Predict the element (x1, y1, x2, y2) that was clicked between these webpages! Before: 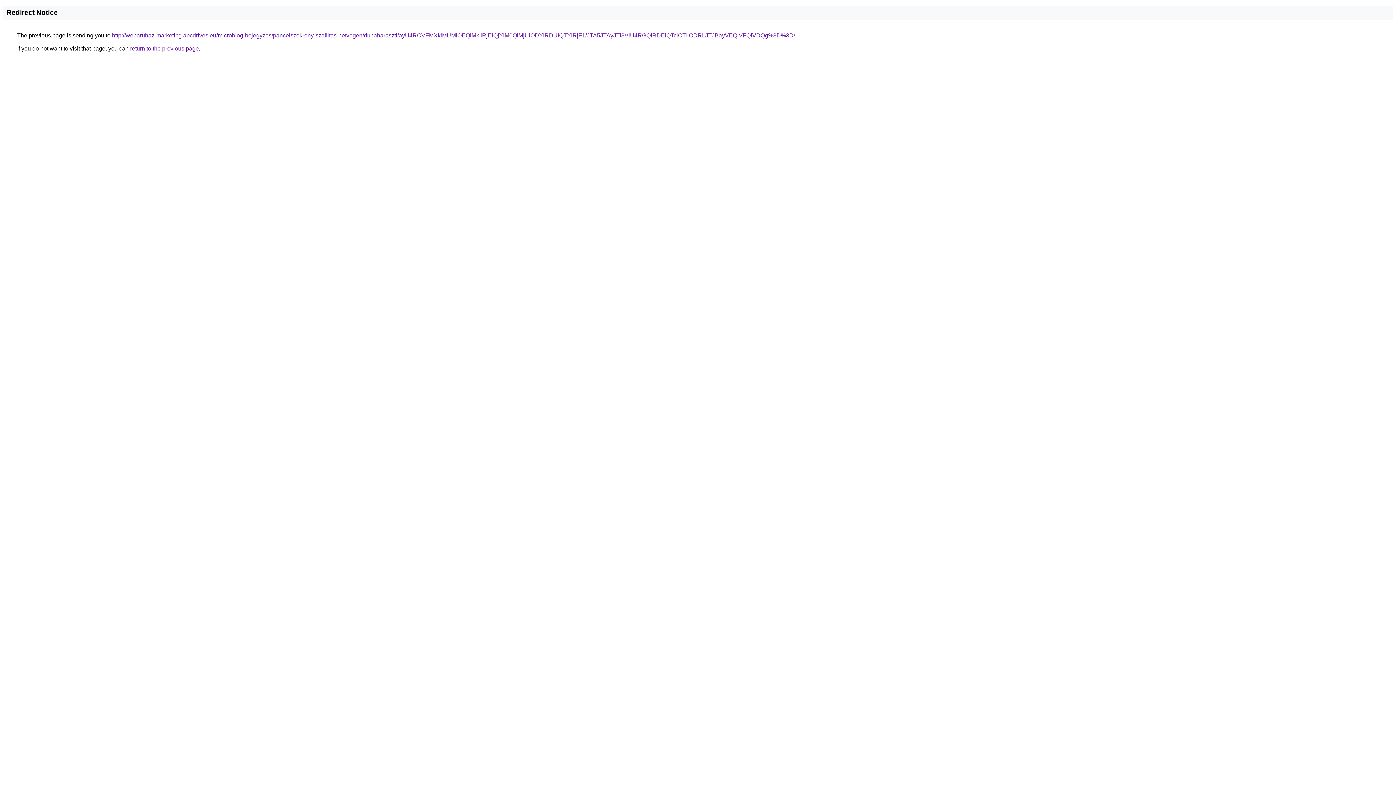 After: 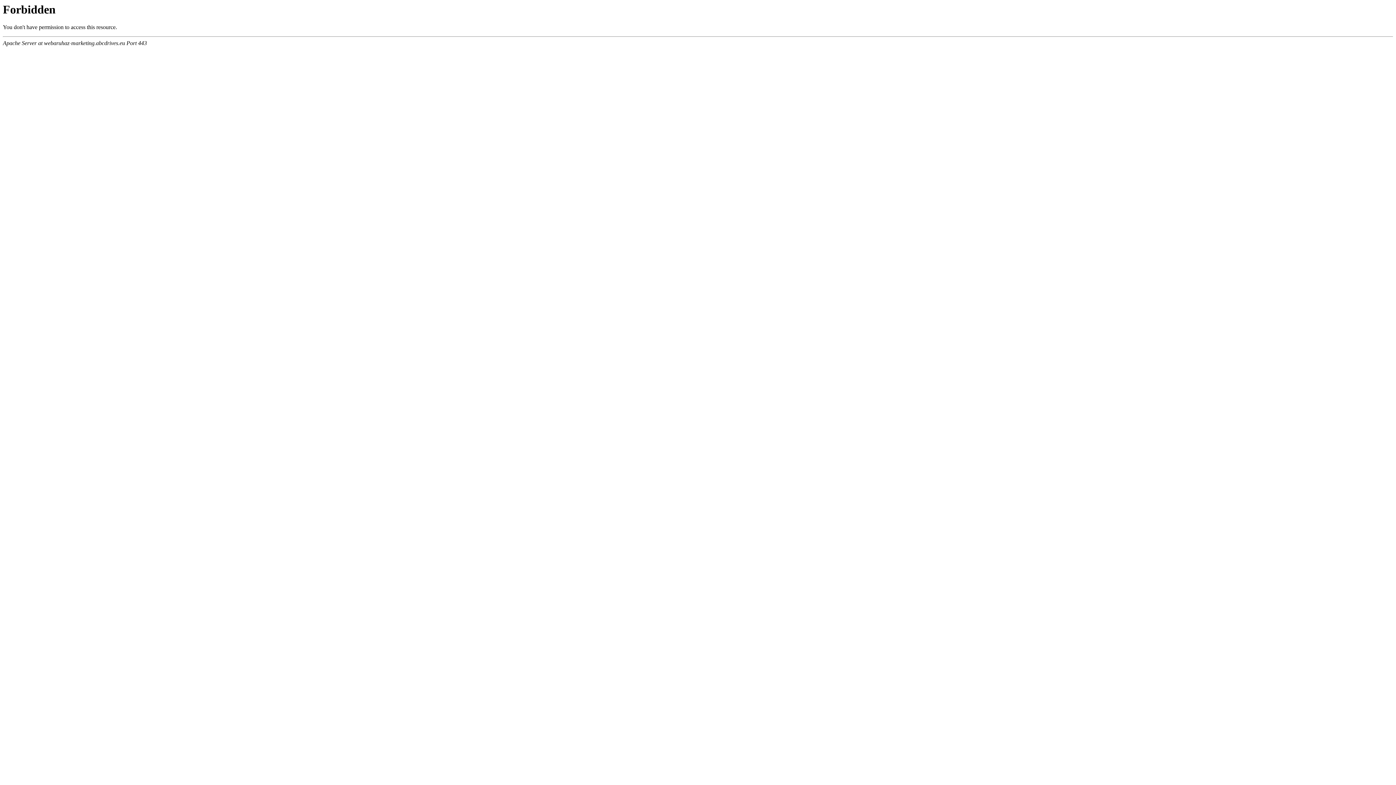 Action: bbox: (112, 32, 795, 38) label: http://webaruhaz-marketing.abcdrives.eu/microblog-bejegyzes/pancelszekreny-szallitas-hetvegen/dunaharaszti/ayU4RCVFMXklMUMlOEQlMkIlRjElQjYlM0QlMjUlODYlRDUlQTYlRjF1/JTA5JTAyJTI3ViU4RGQlRDElQTclOTIlODRLJTJBayVEQiVFQiVDQg%3D%3D/